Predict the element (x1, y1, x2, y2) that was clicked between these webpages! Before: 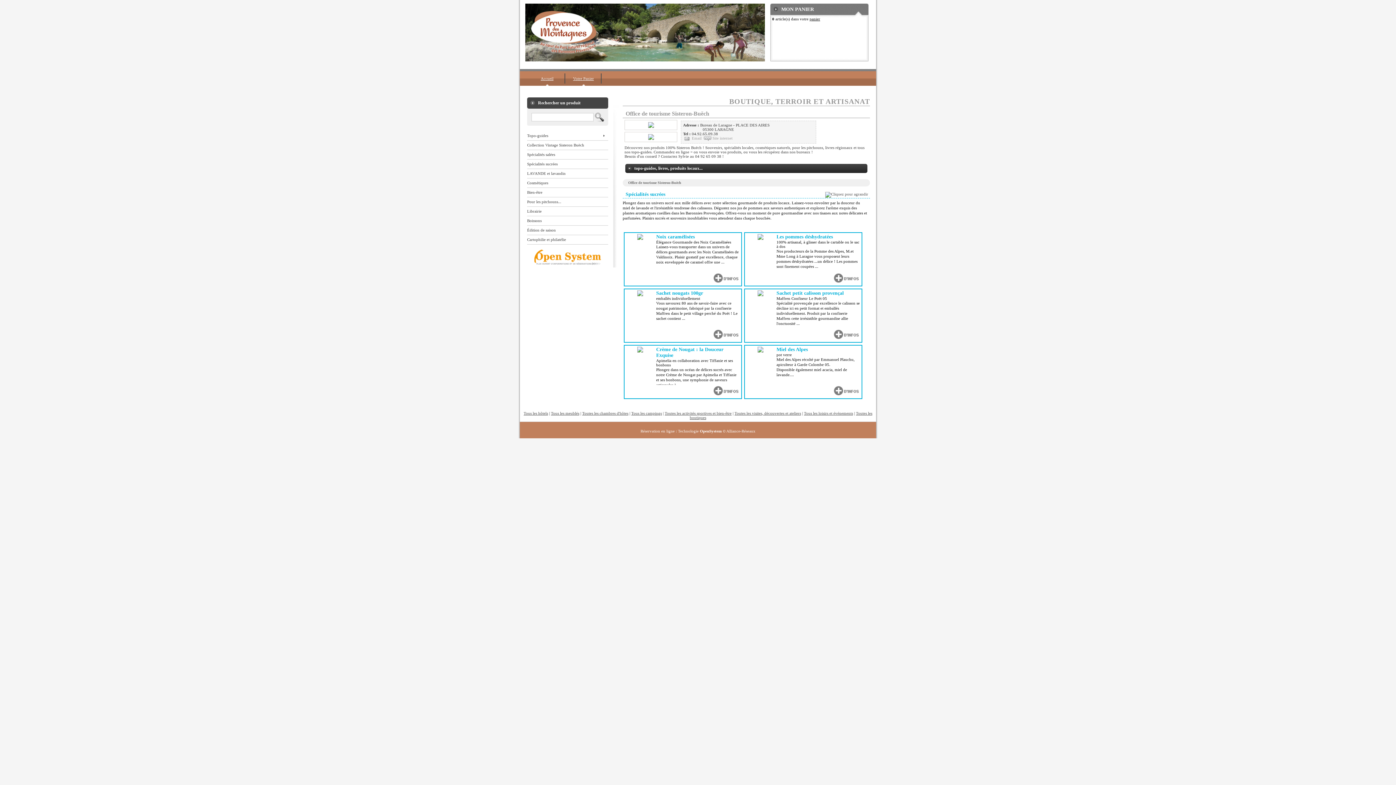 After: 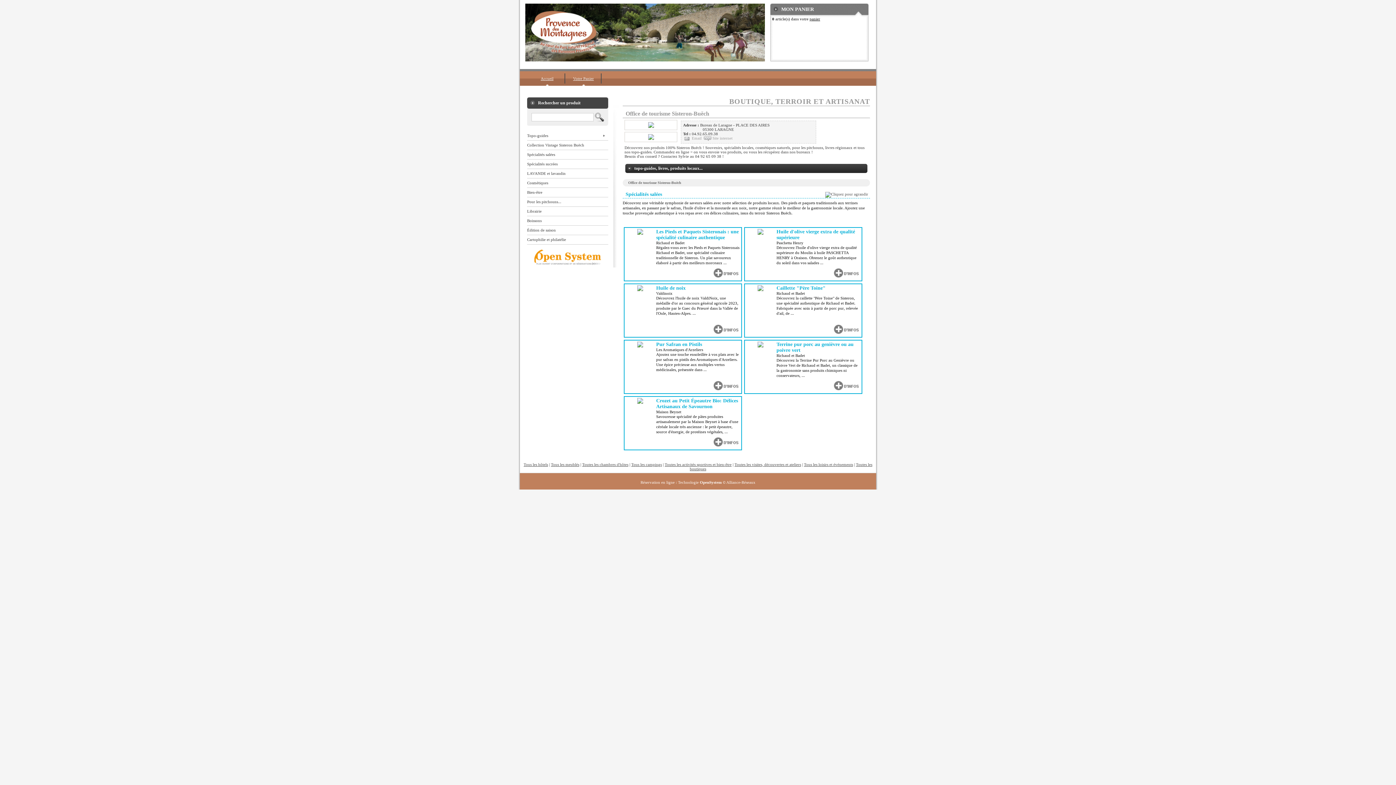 Action: label: Spécialités salées bbox: (527, 150, 608, 159)